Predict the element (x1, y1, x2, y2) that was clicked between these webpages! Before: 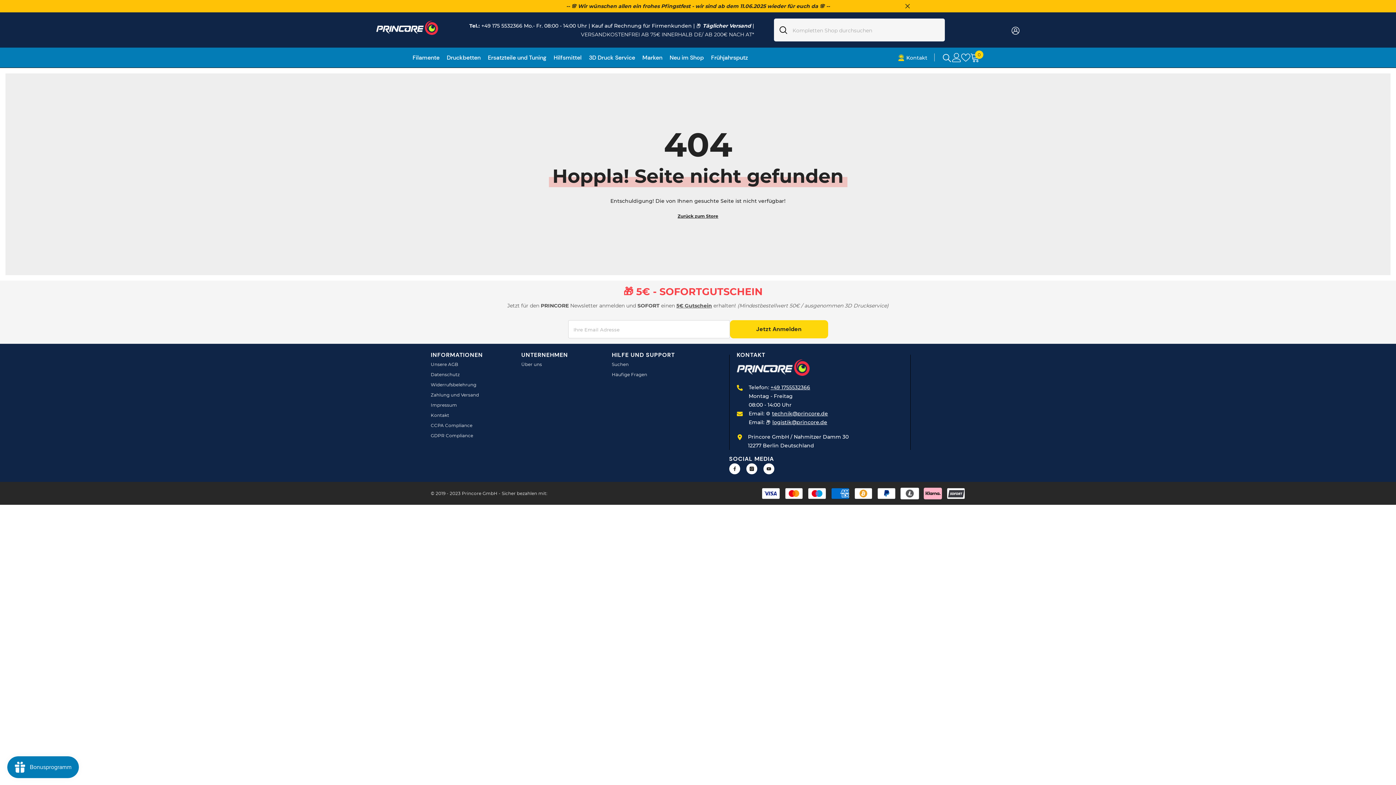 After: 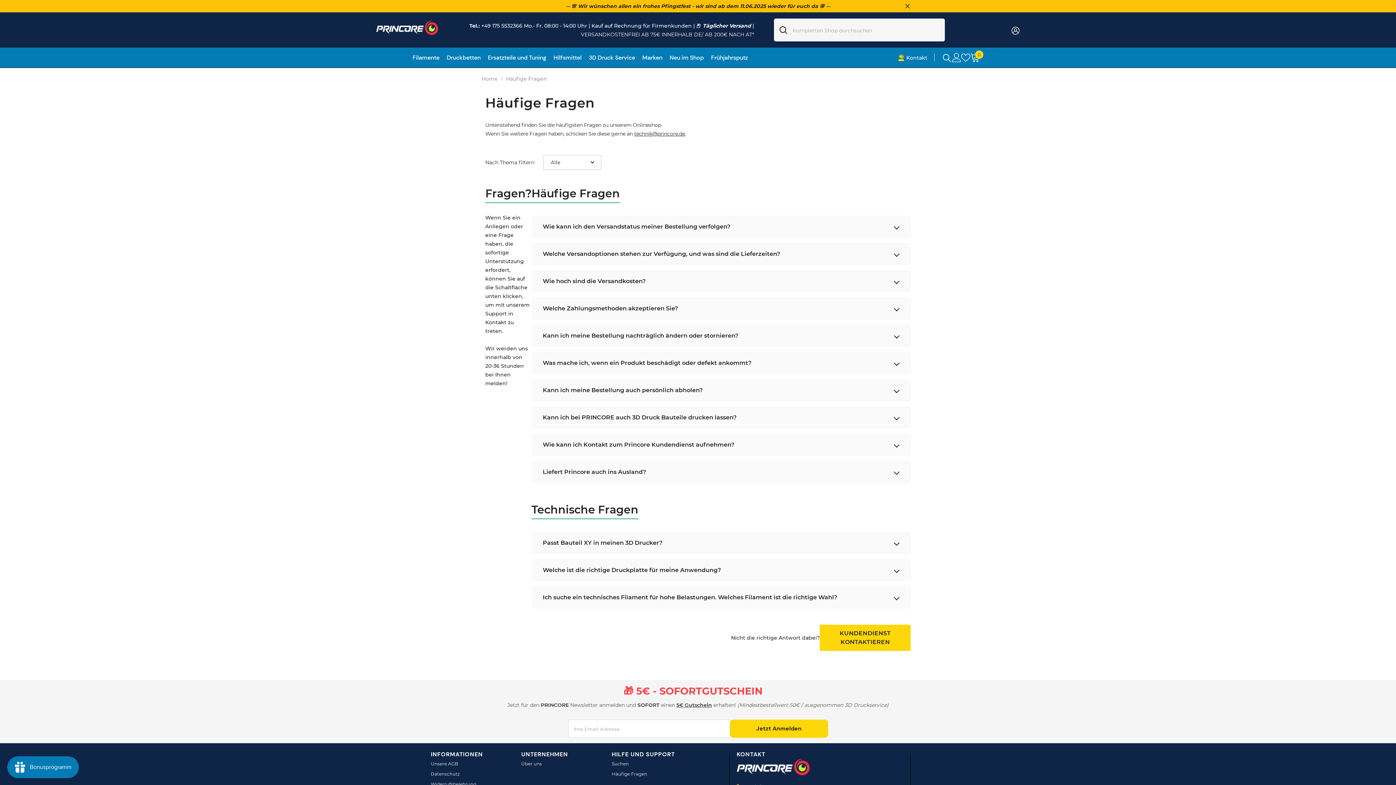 Action: label: Häufige Fragen bbox: (612, 369, 647, 380)